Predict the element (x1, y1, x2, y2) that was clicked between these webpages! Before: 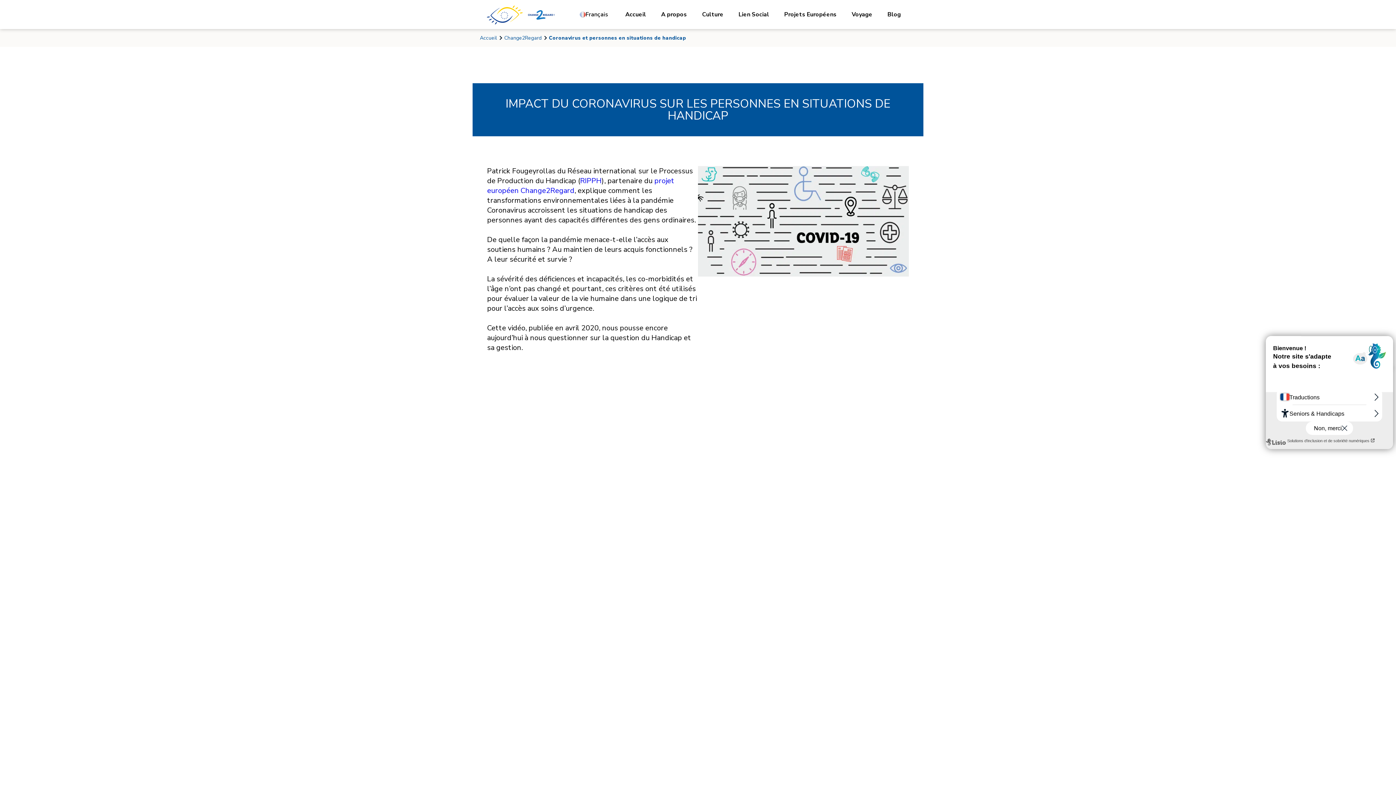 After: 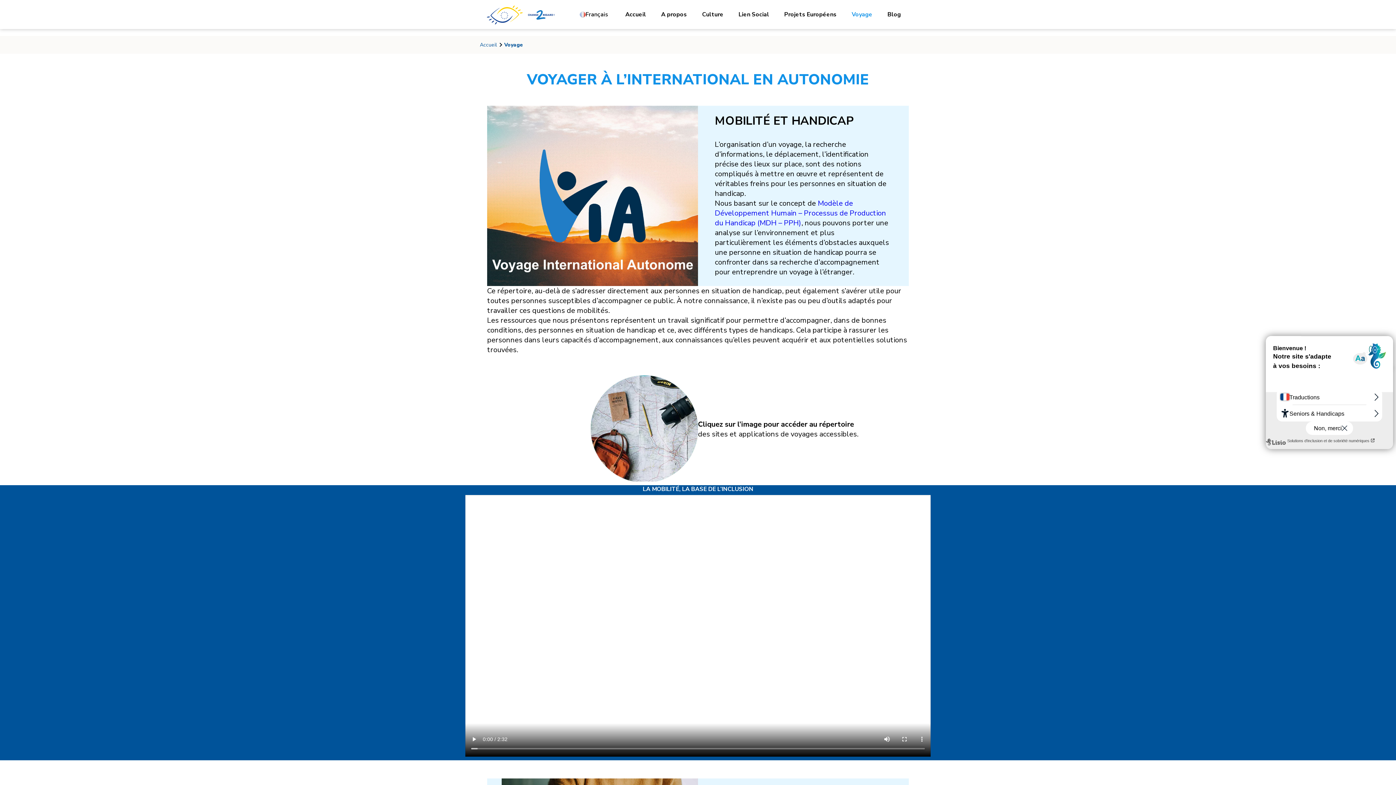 Action: label: Voyage bbox: (851, 10, 872, 18)